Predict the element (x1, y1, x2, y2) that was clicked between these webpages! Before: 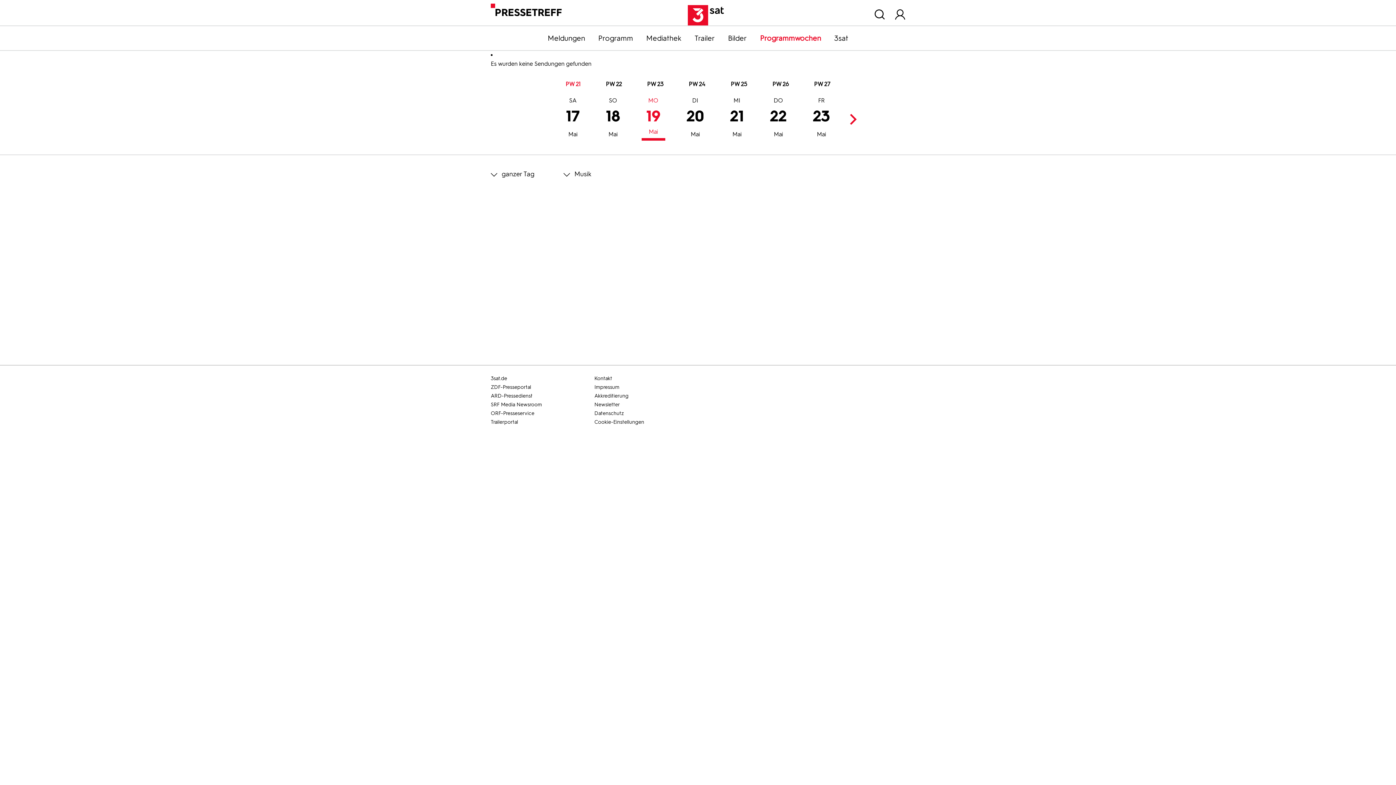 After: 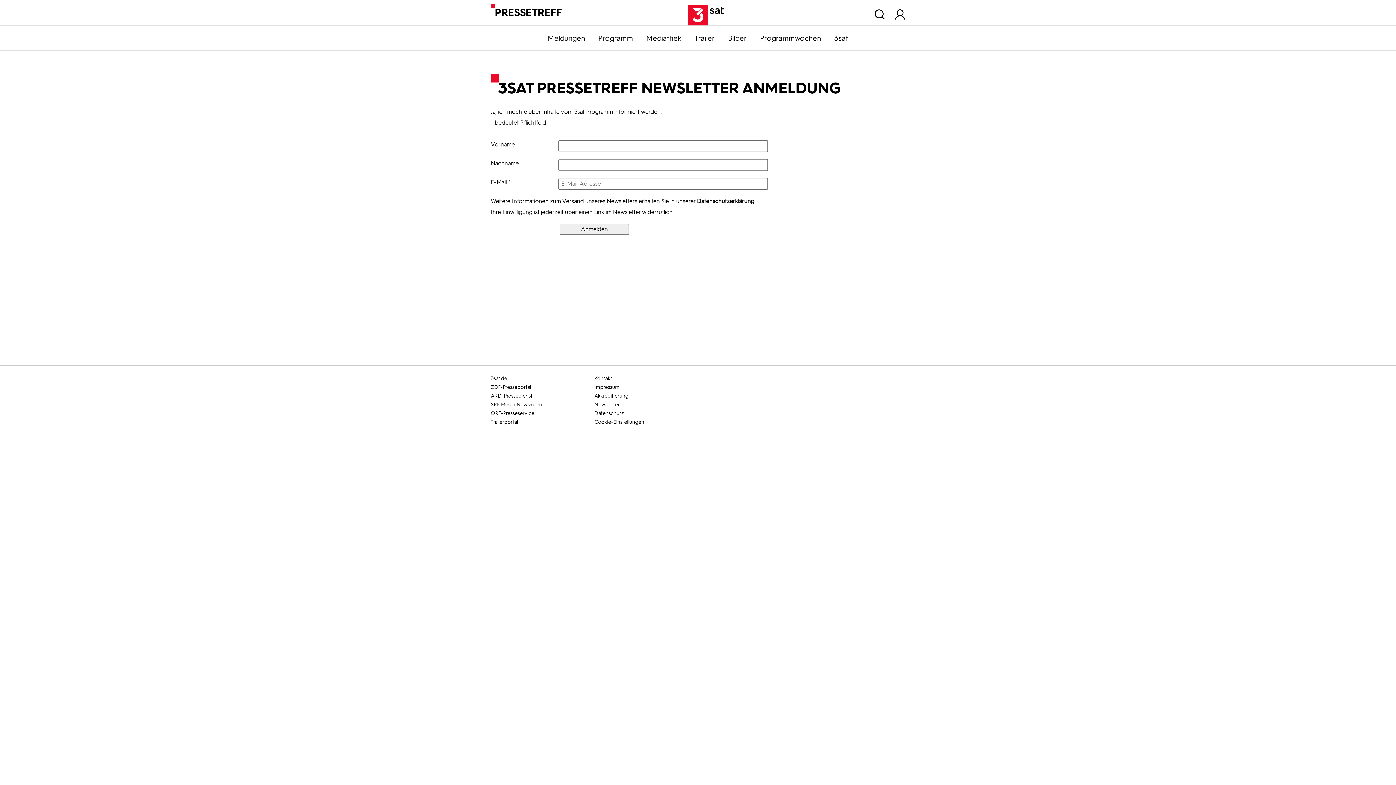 Action: label: Newsletter bbox: (594, 400, 696, 409)